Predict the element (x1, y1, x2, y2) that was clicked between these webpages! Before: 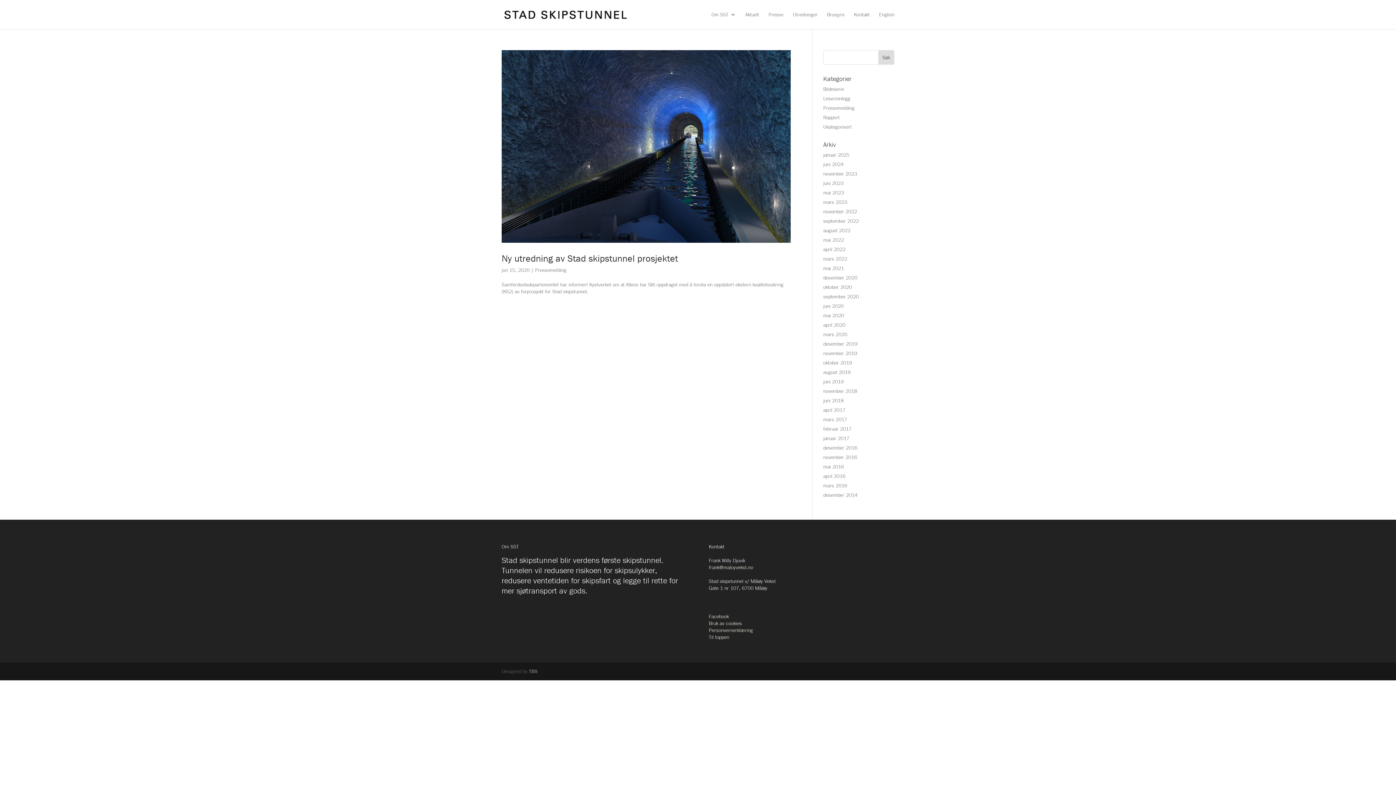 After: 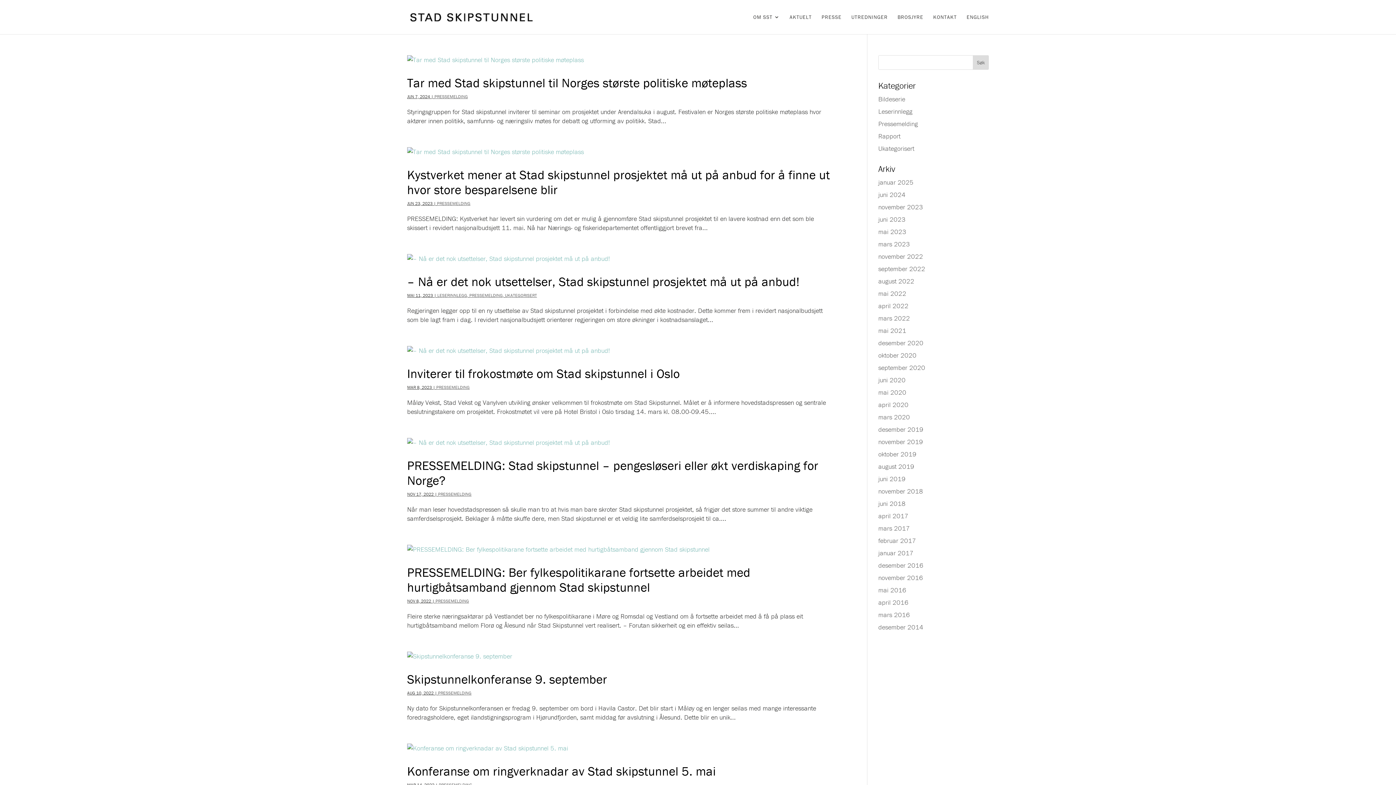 Action: label: Pressemelding bbox: (823, 104, 854, 111)